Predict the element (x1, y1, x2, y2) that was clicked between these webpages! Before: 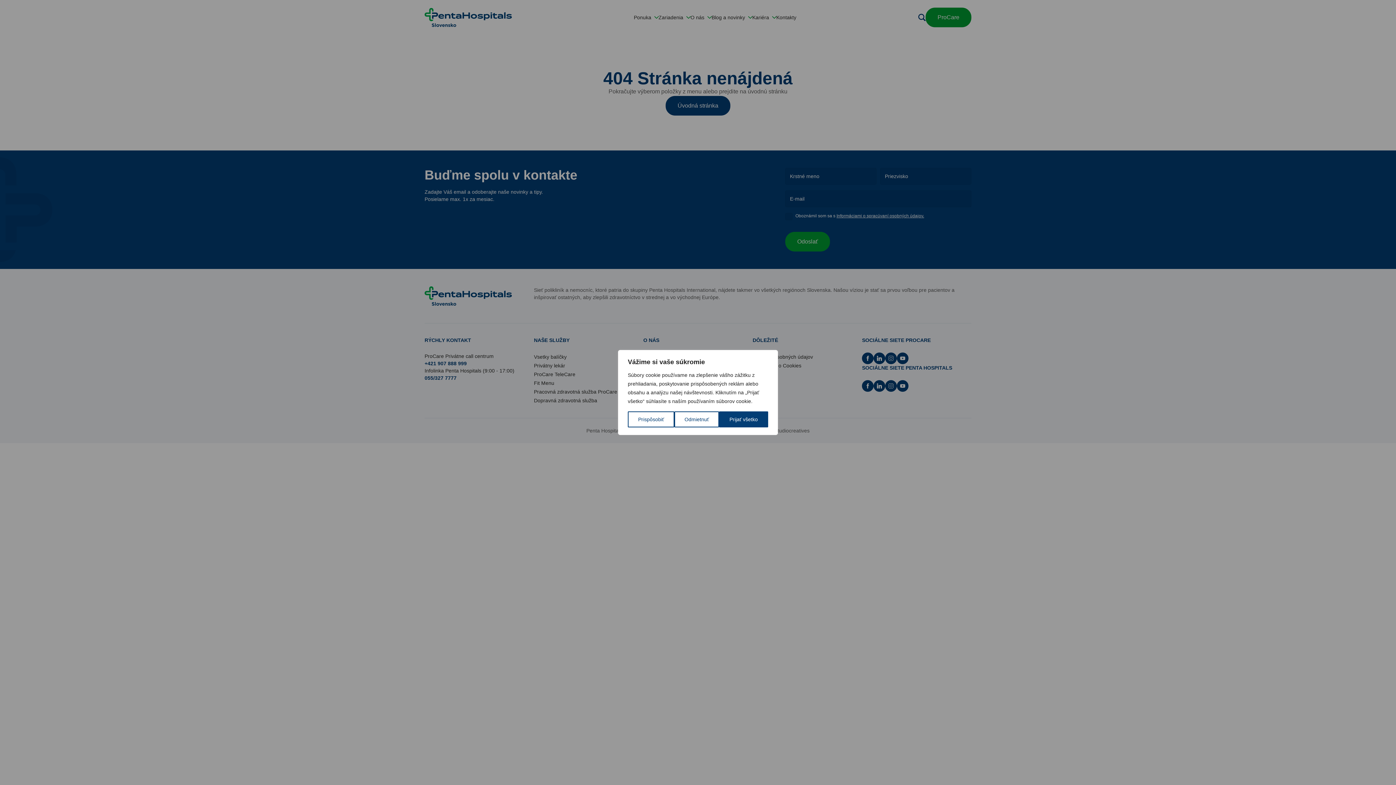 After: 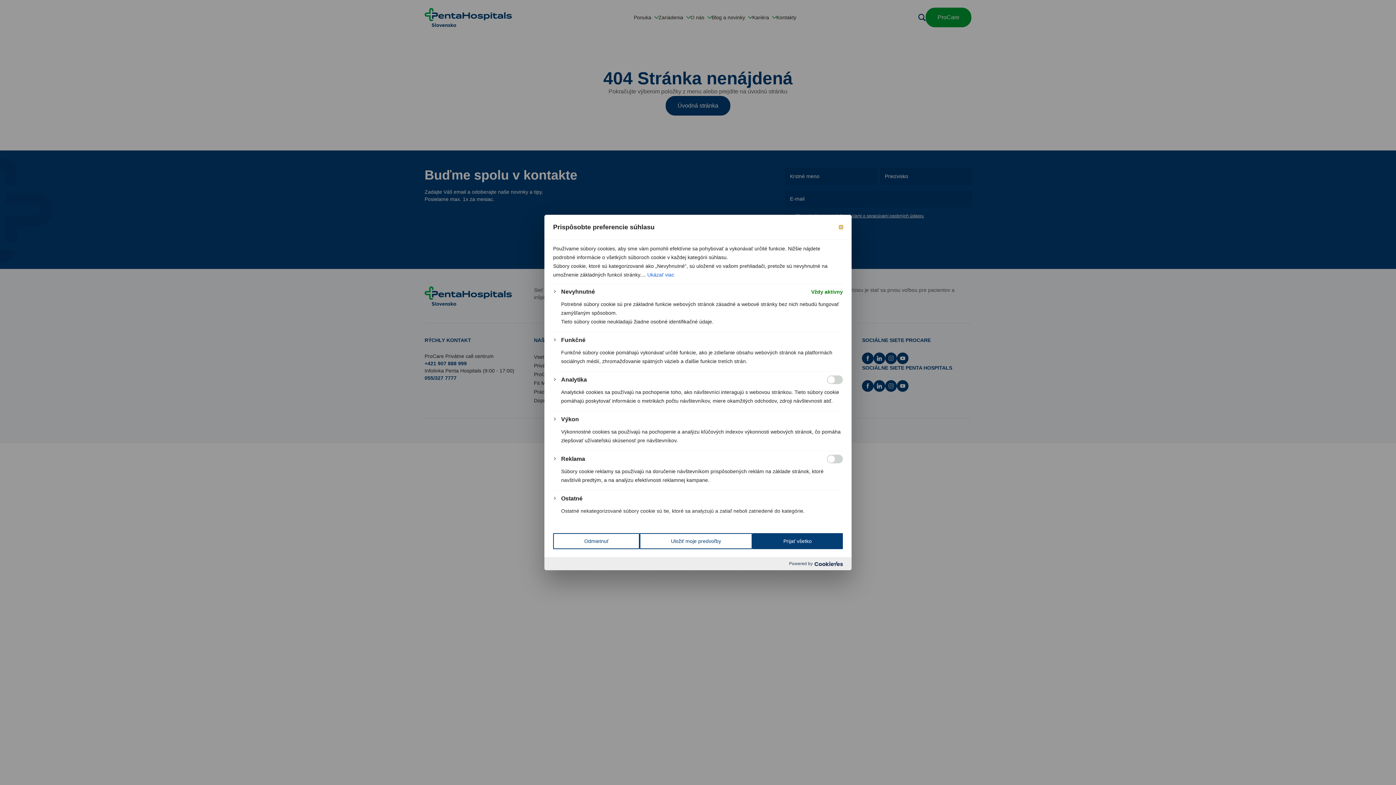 Action: label: Prispôsobiť bbox: (628, 411, 674, 427)